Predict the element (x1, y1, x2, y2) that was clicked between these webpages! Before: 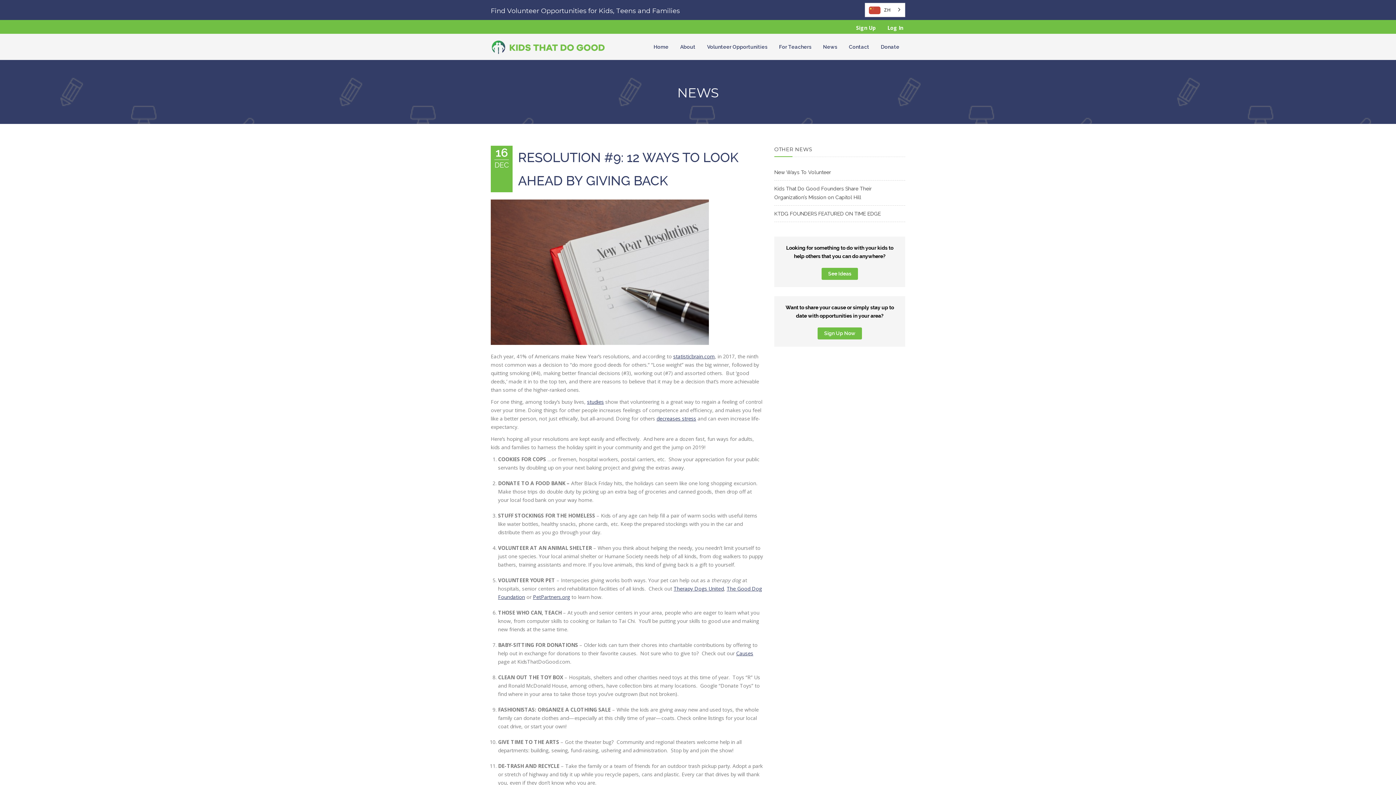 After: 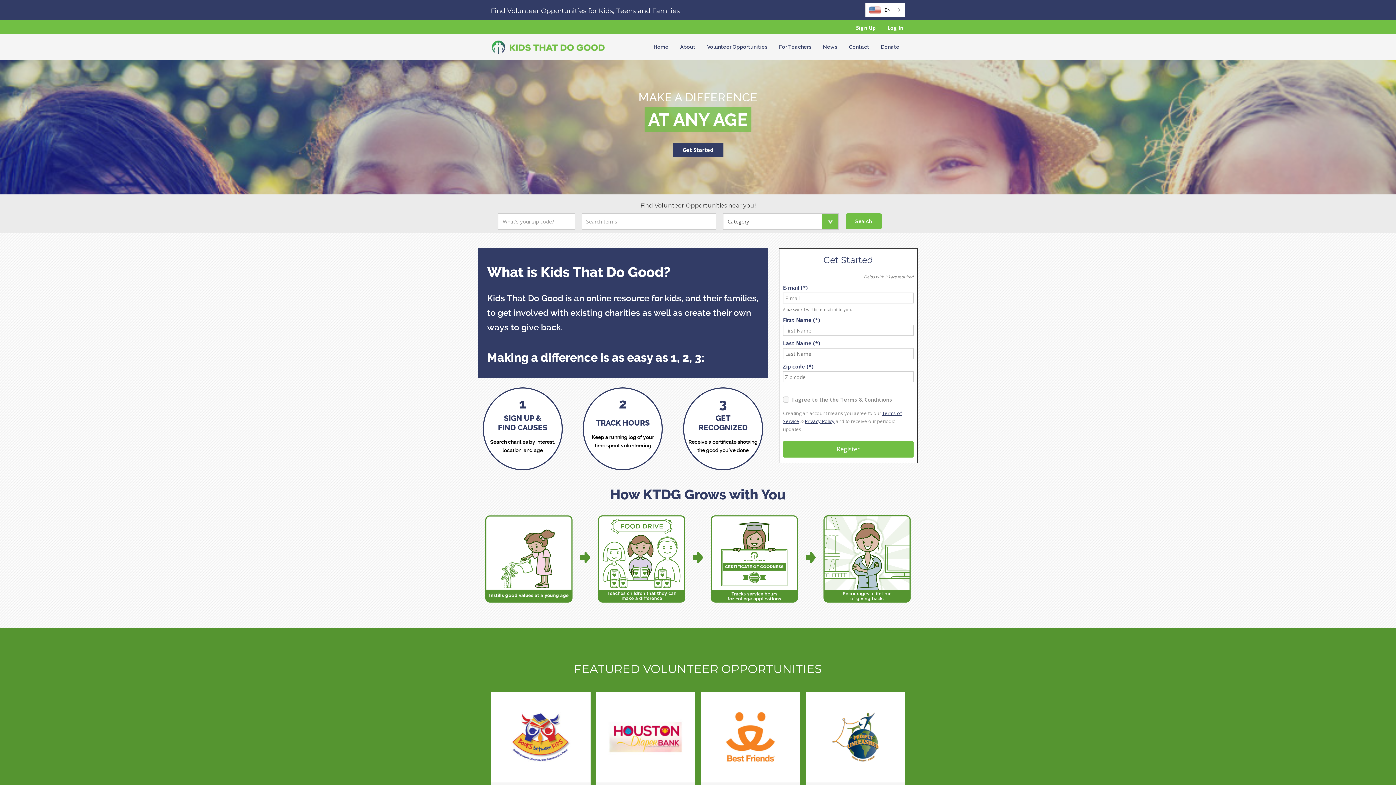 Action: bbox: (490, 40, 605, 52)